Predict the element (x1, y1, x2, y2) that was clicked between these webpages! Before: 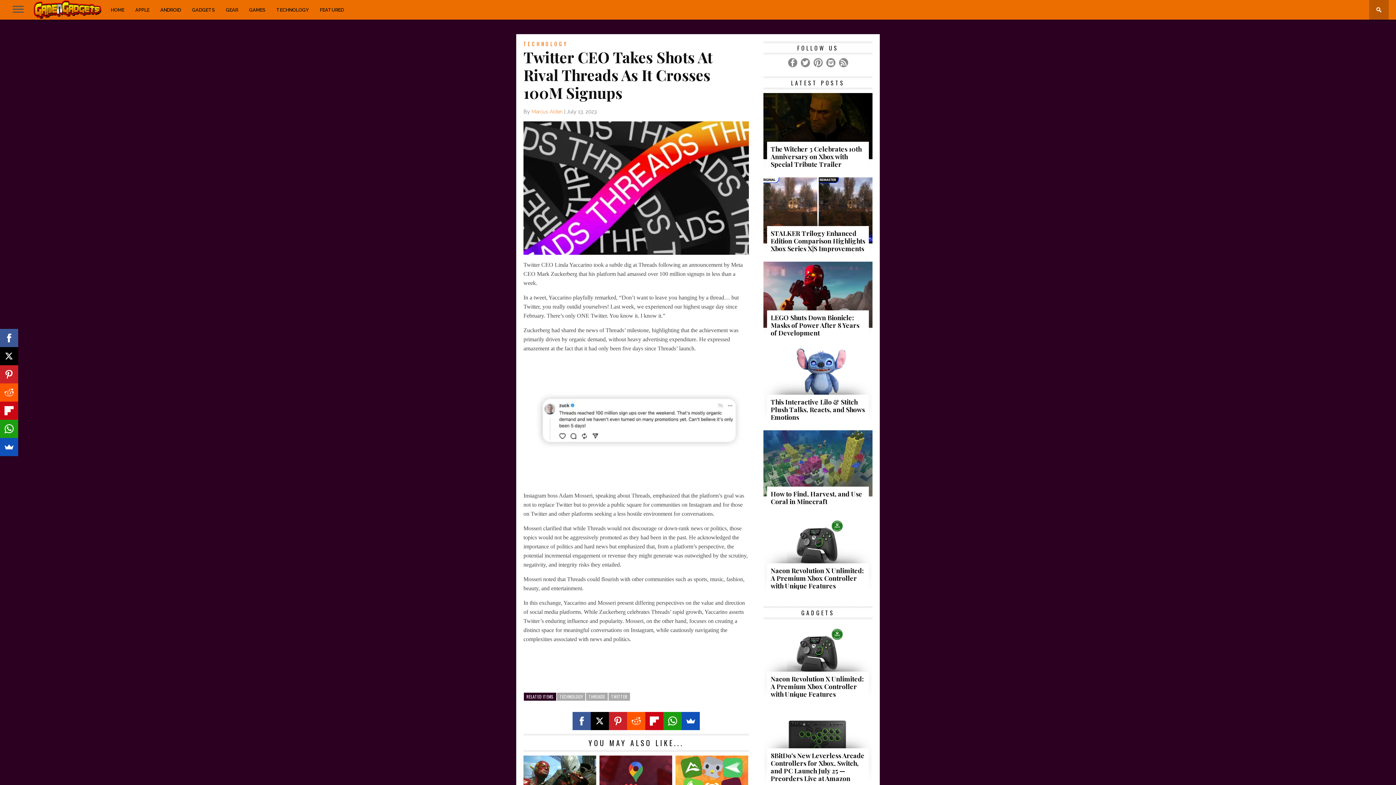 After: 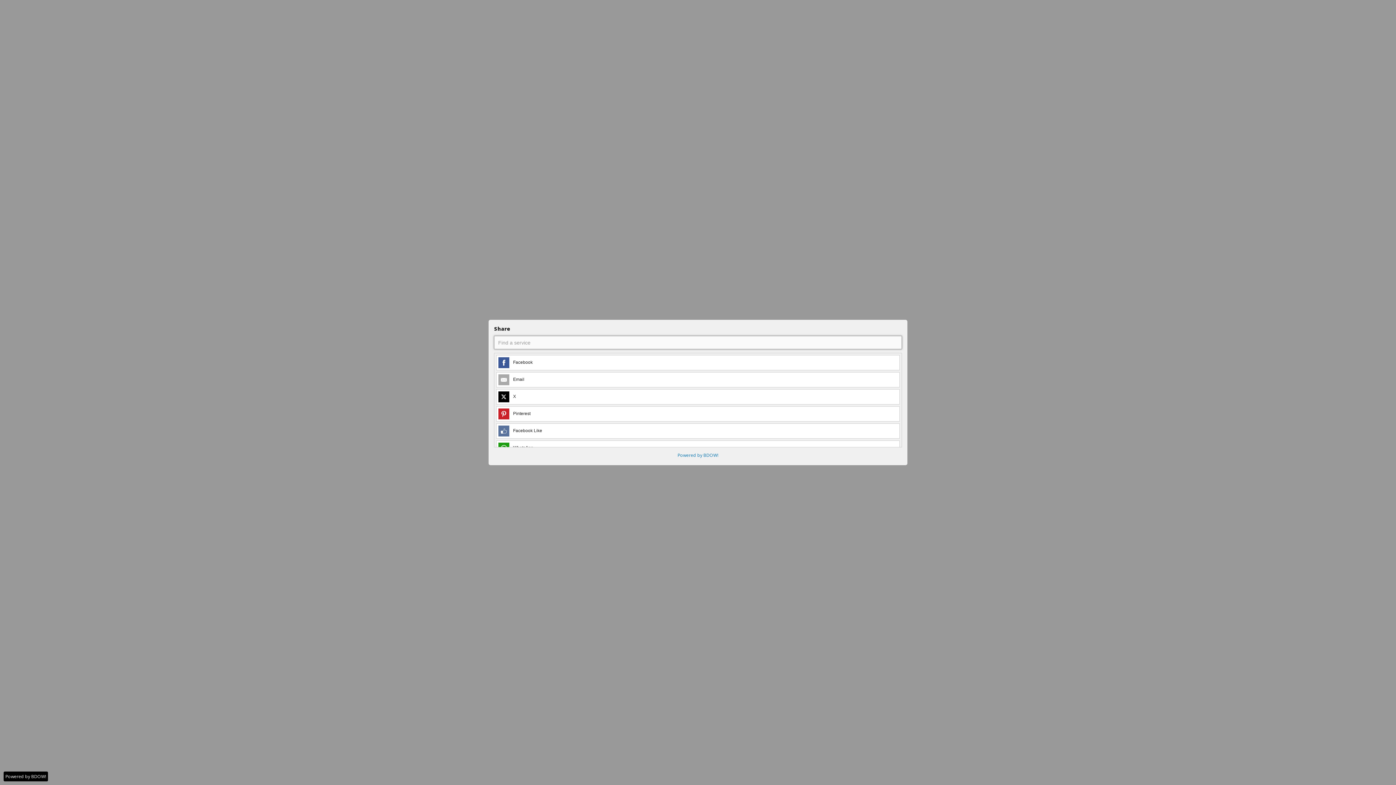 Action: bbox: (681, 712, 700, 730)